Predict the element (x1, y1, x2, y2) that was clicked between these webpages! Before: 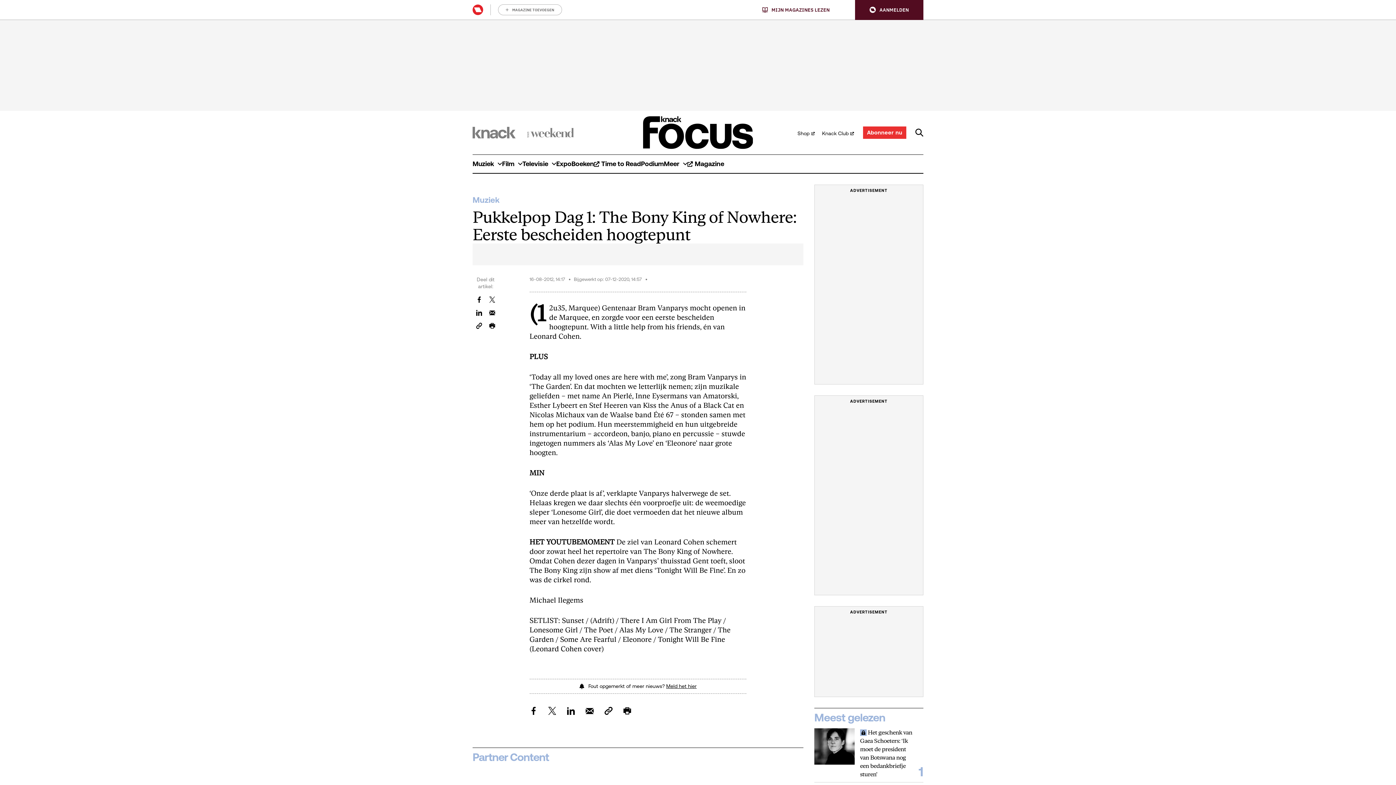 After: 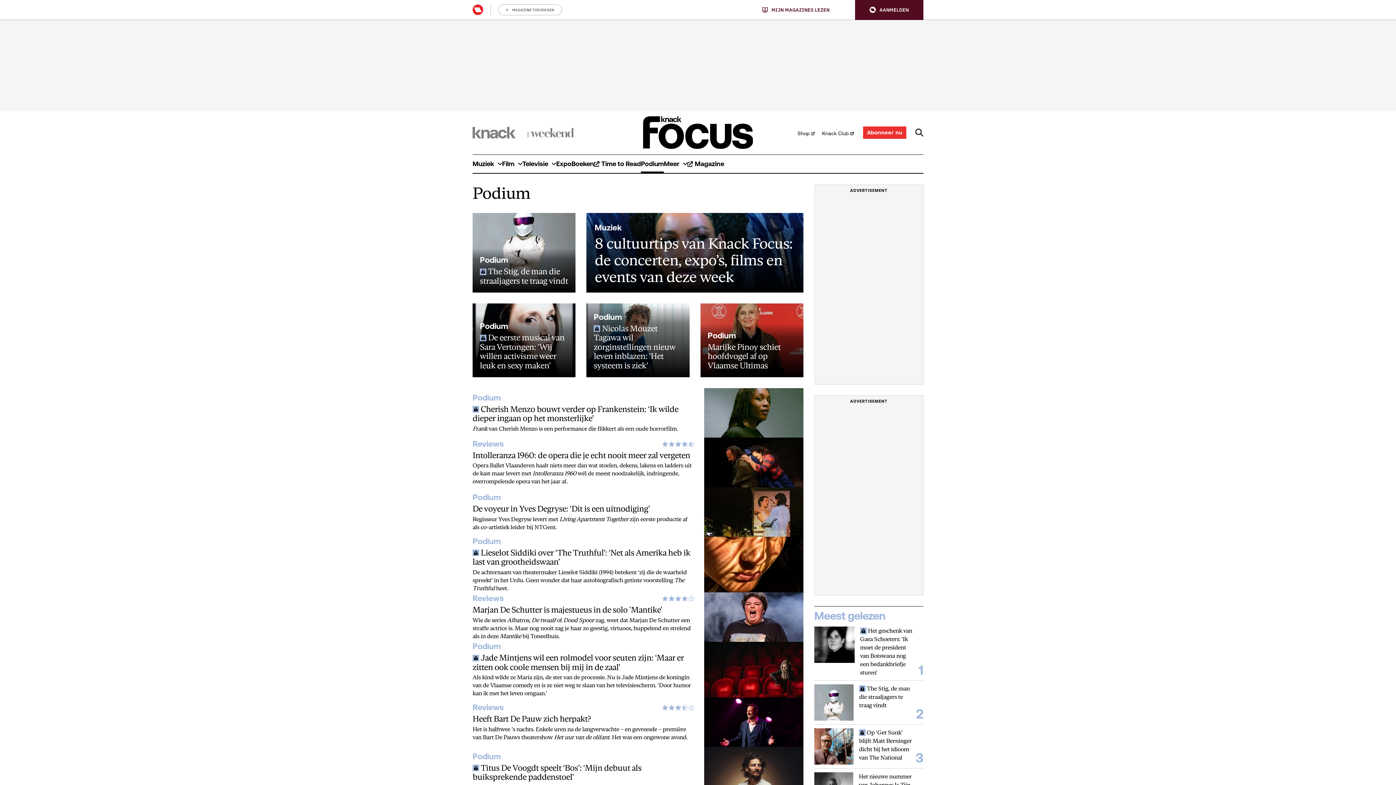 Action: bbox: (641, 155, 664, 173) label: Podium